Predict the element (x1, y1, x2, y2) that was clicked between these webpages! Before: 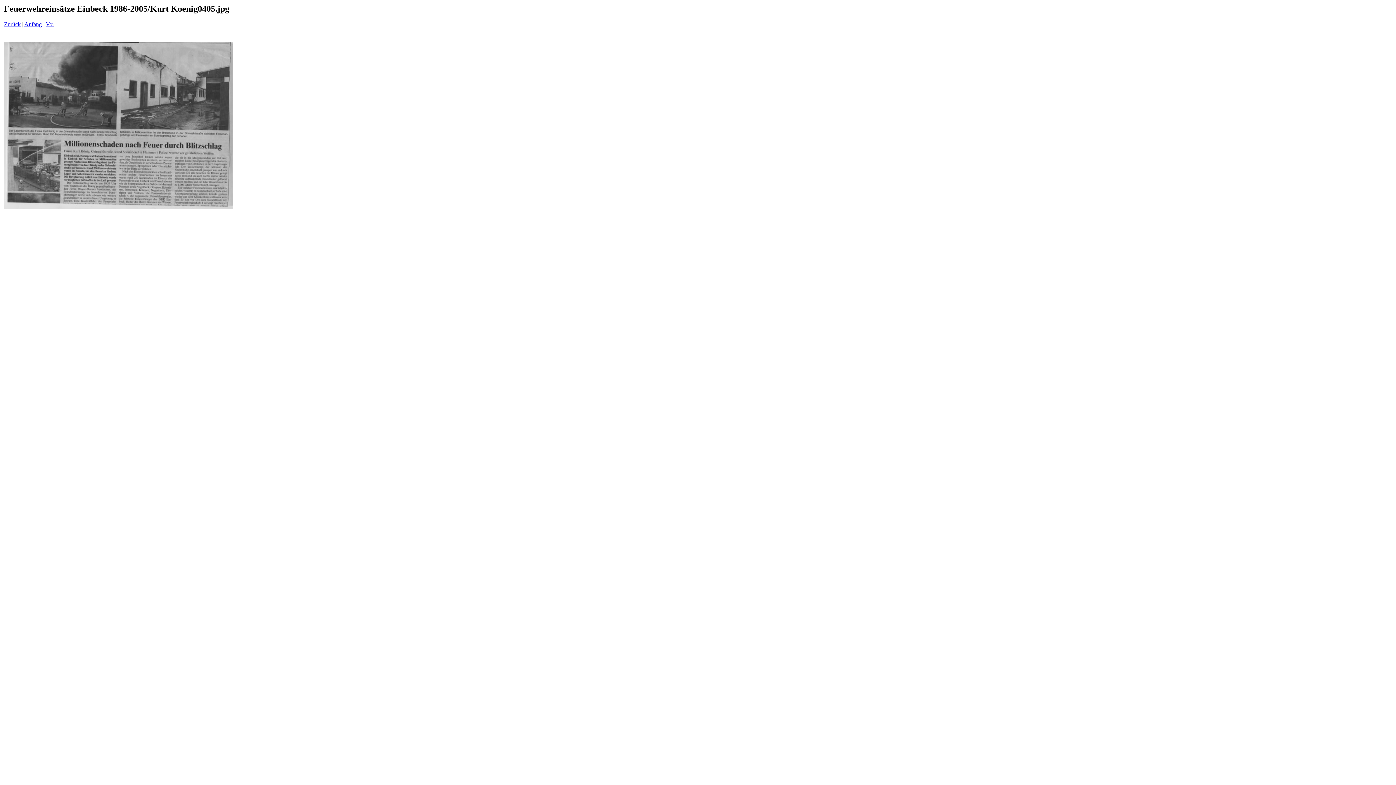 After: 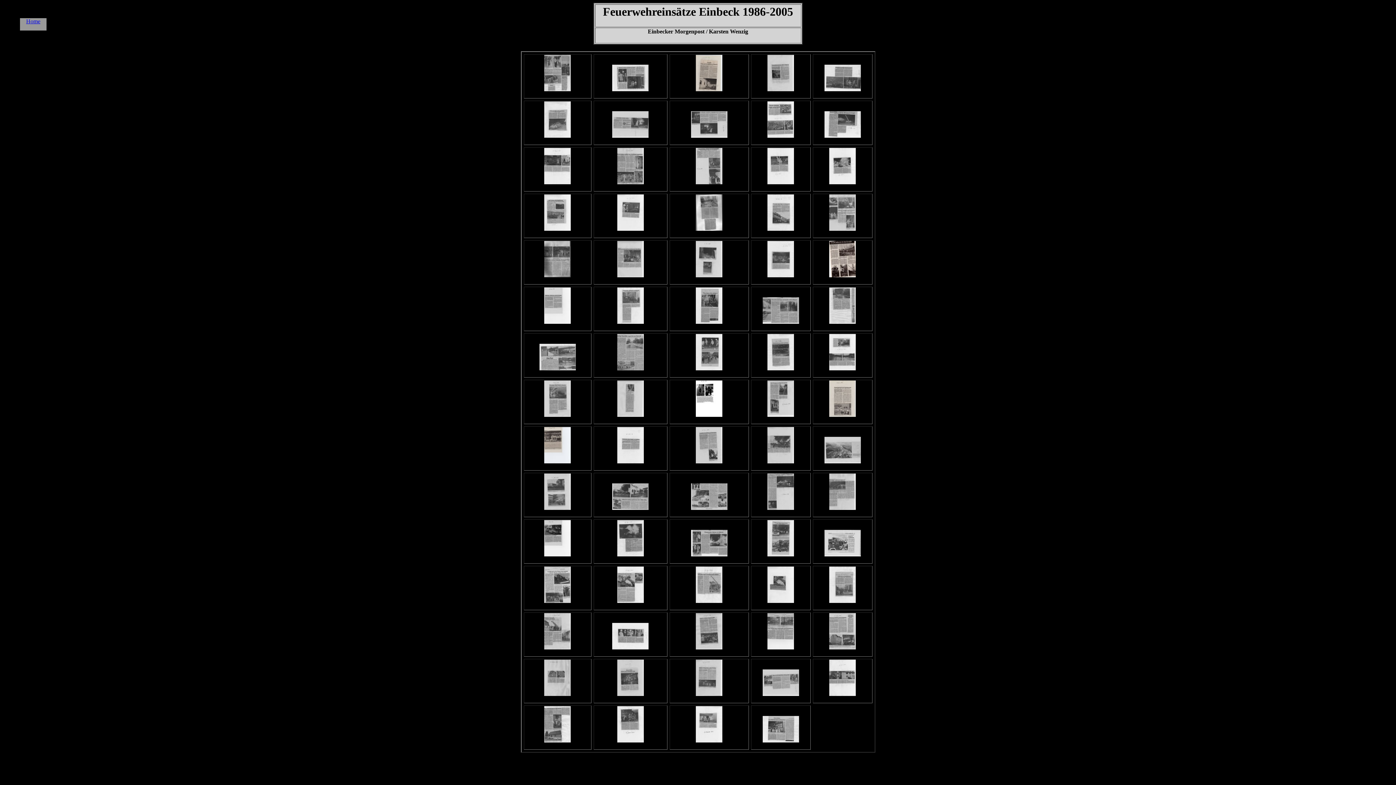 Action: label: Anfang bbox: (24, 21, 41, 27)